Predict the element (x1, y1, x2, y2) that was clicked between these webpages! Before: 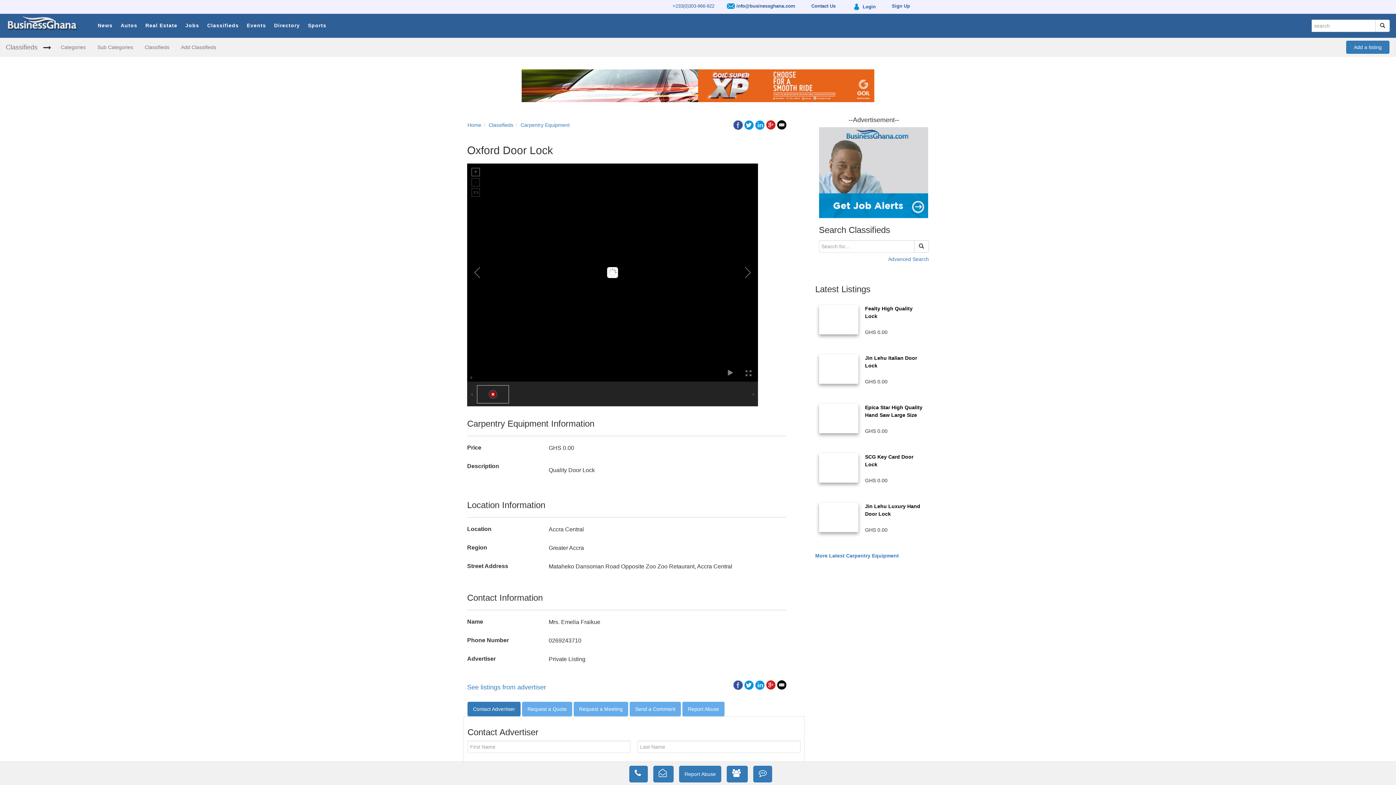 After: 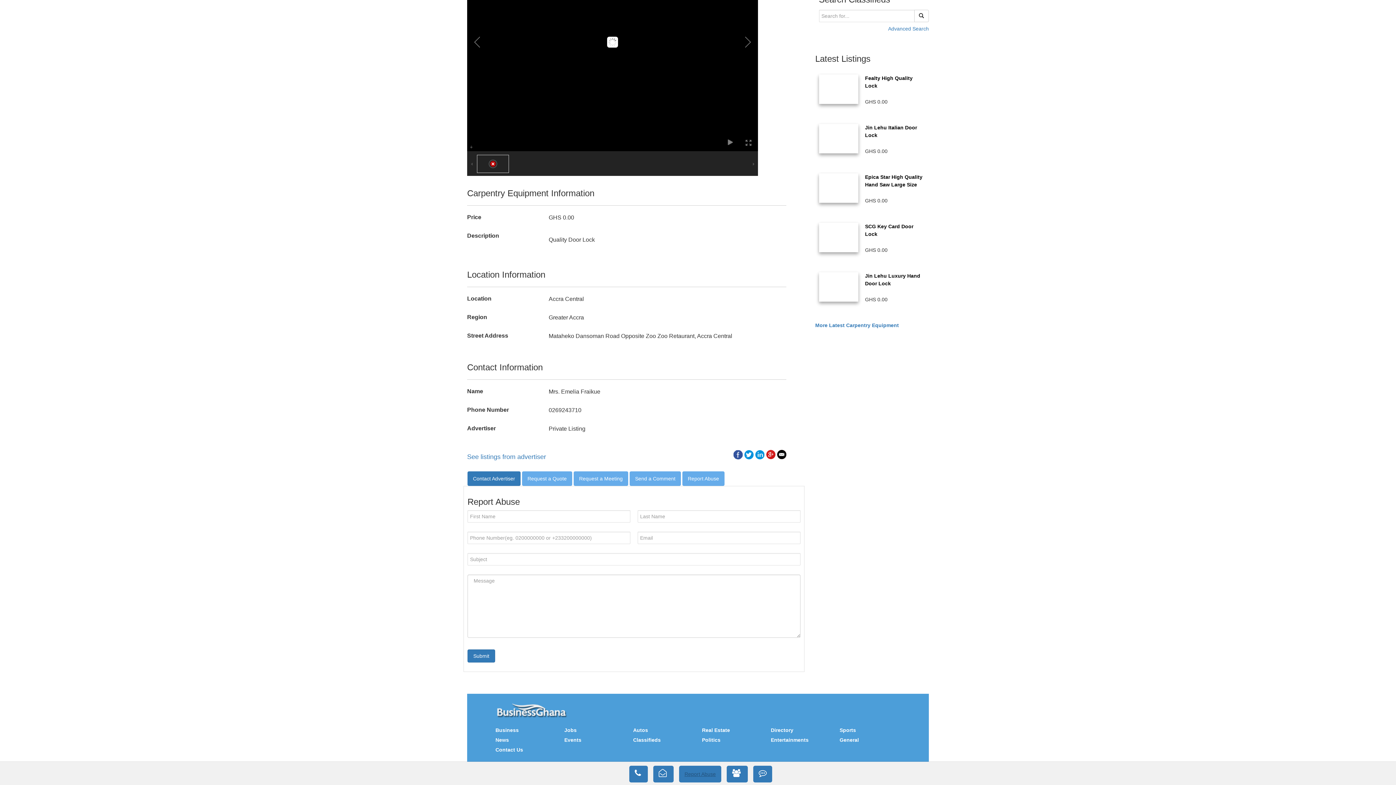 Action: label: Report Abuse bbox: (679, 766, 721, 782)